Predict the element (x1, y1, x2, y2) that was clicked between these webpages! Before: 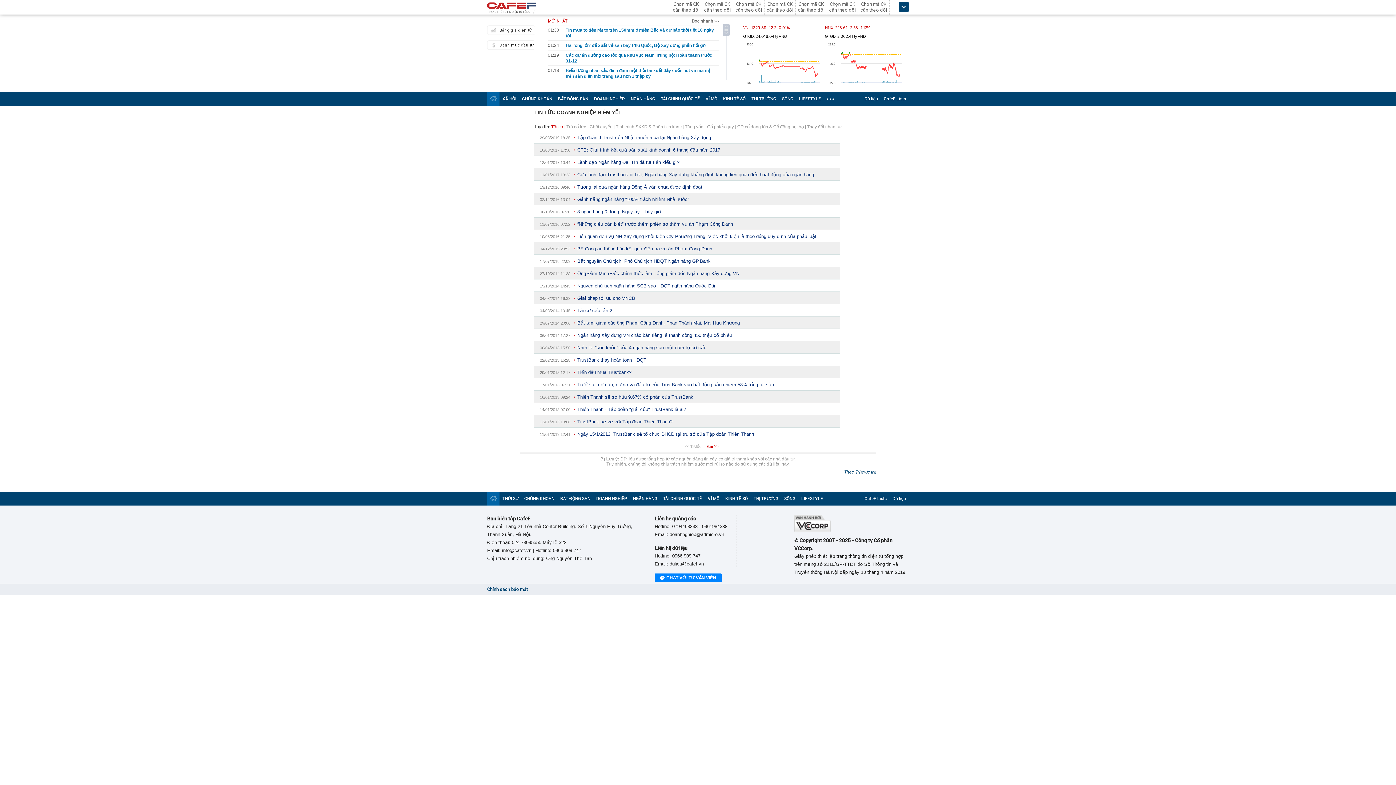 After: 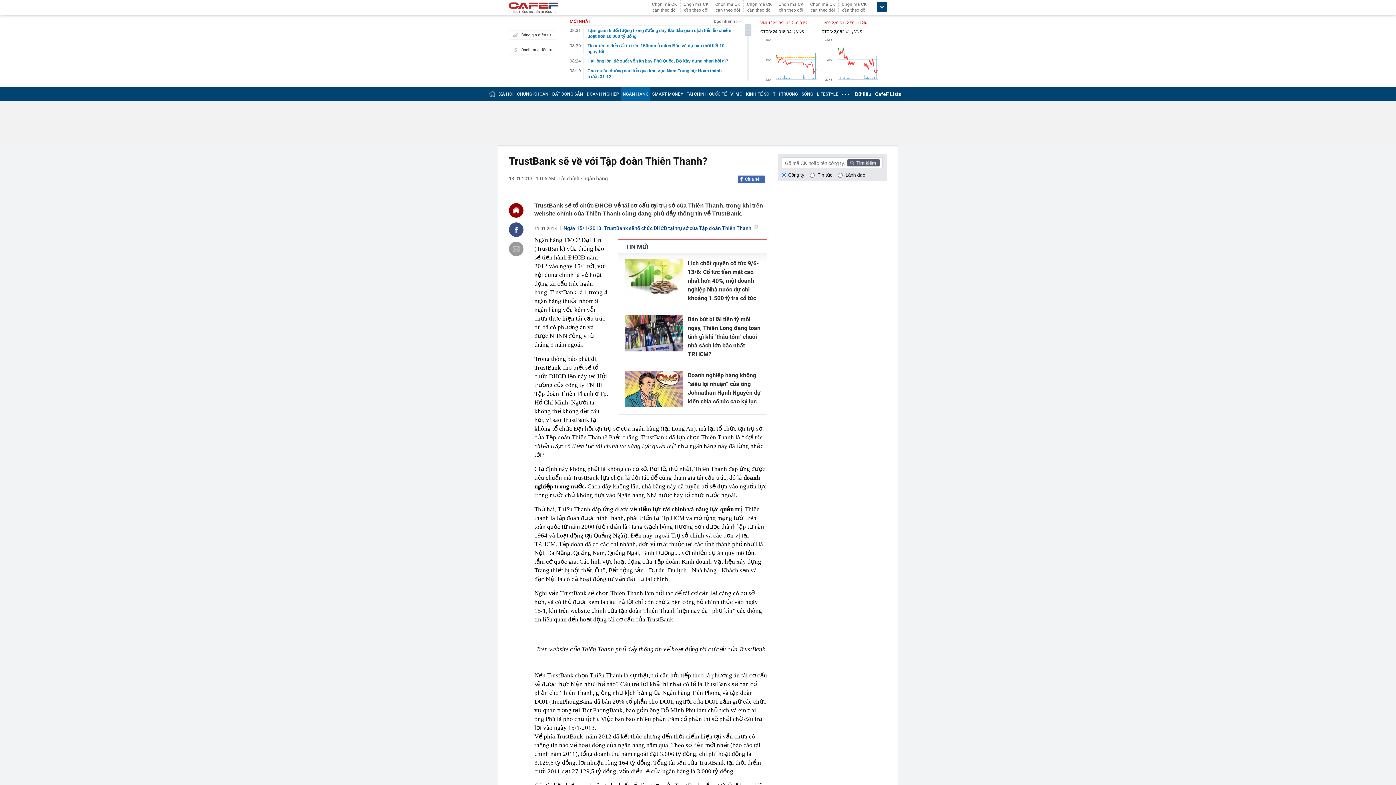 Action: bbox: (577, 419, 672, 424) label: TrustBank sẽ về với Tập đoàn Thiên Thanh?